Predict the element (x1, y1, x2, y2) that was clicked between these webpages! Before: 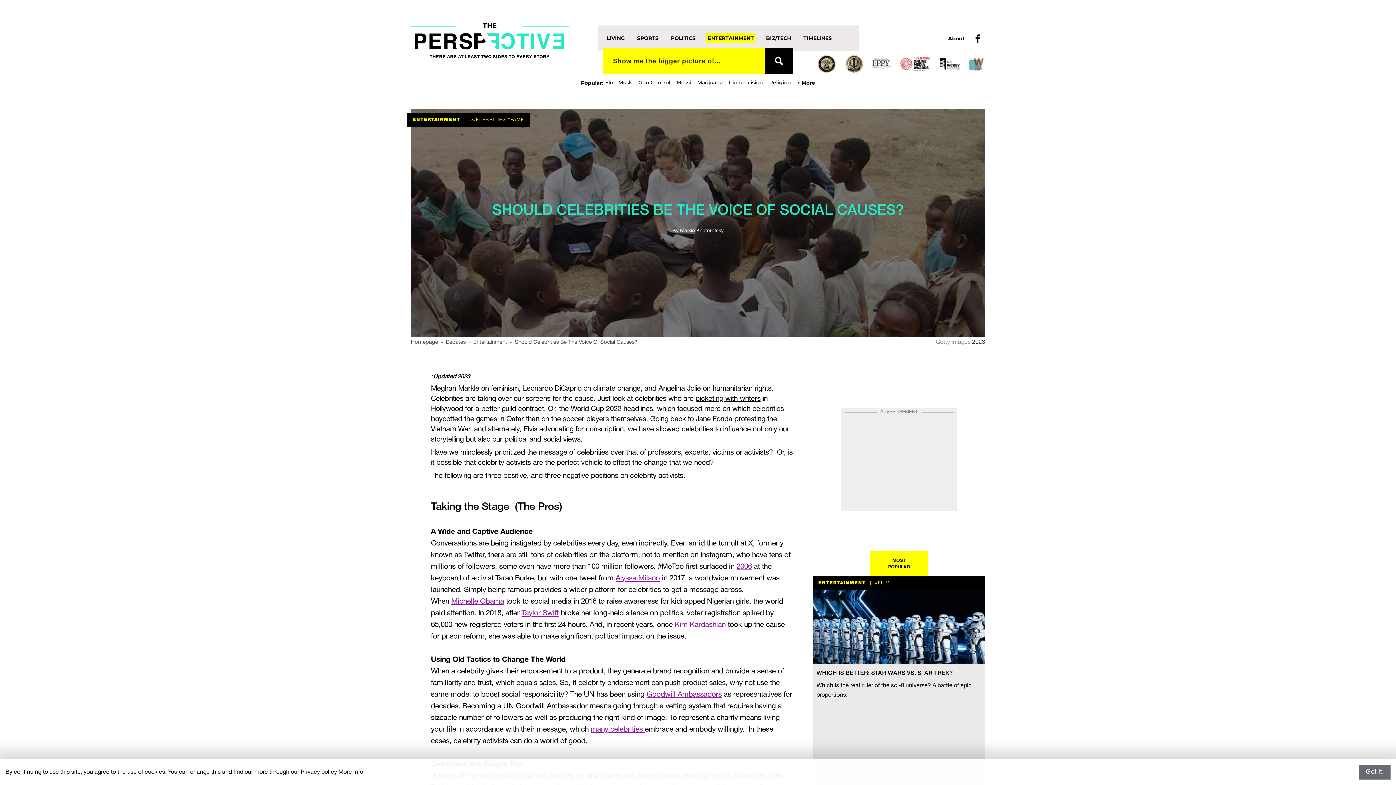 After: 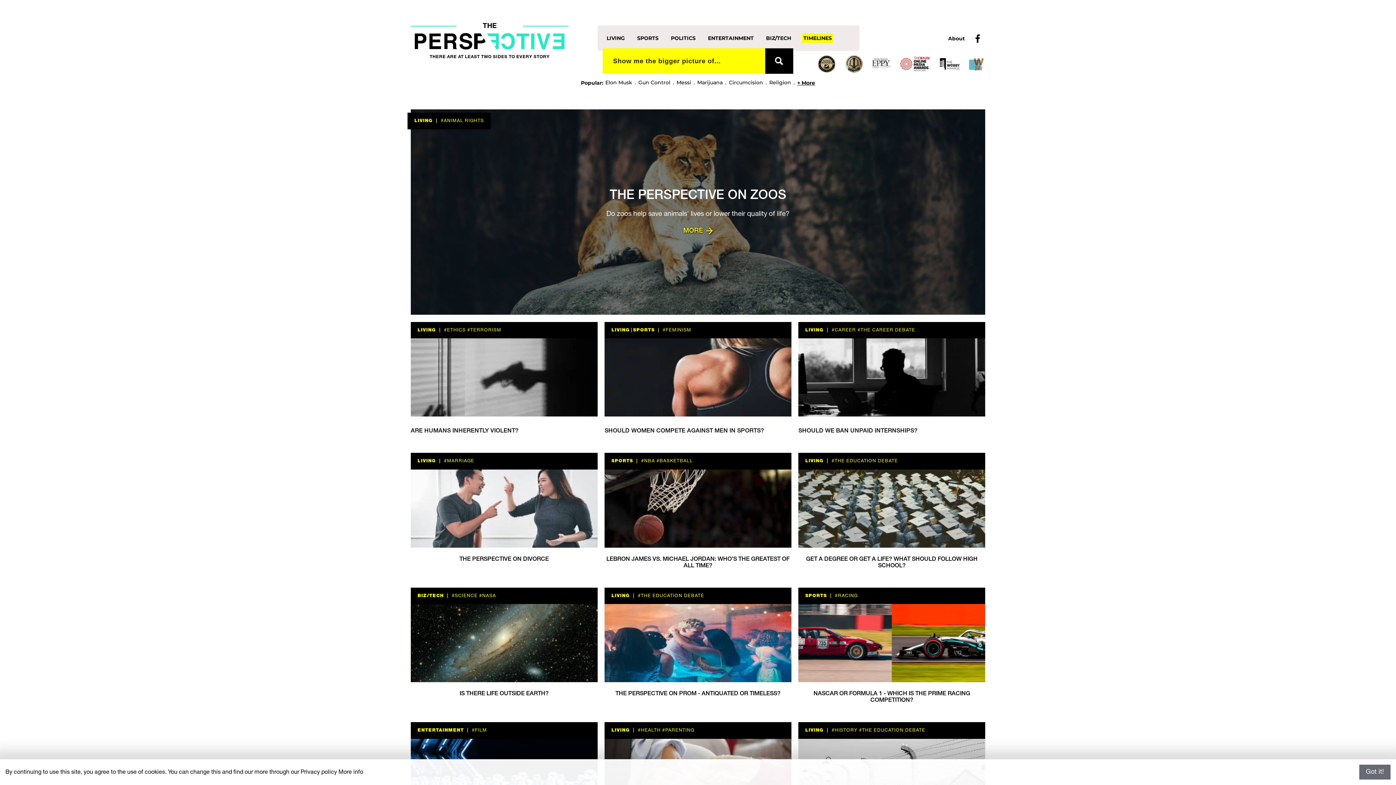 Action: bbox: (445, 339, 465, 344) label: Debates